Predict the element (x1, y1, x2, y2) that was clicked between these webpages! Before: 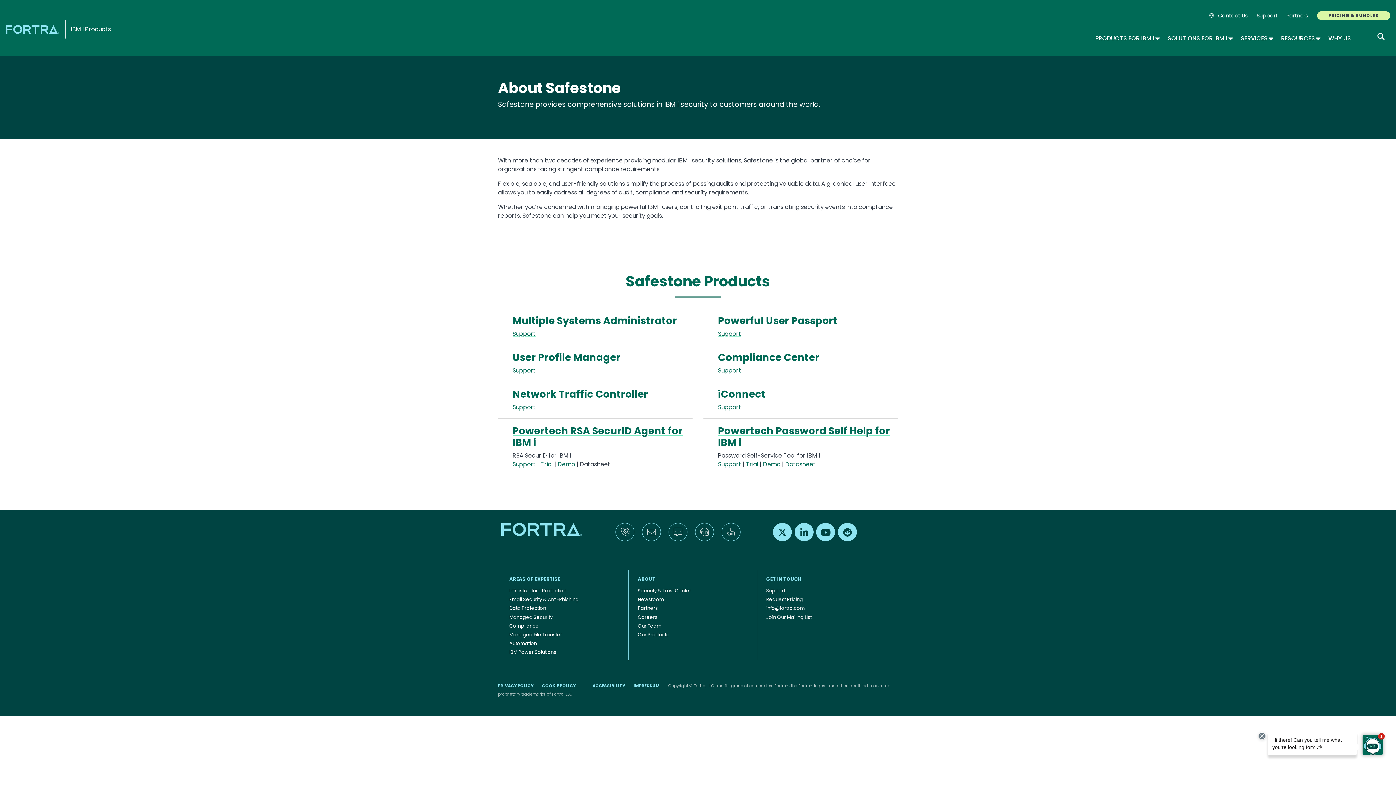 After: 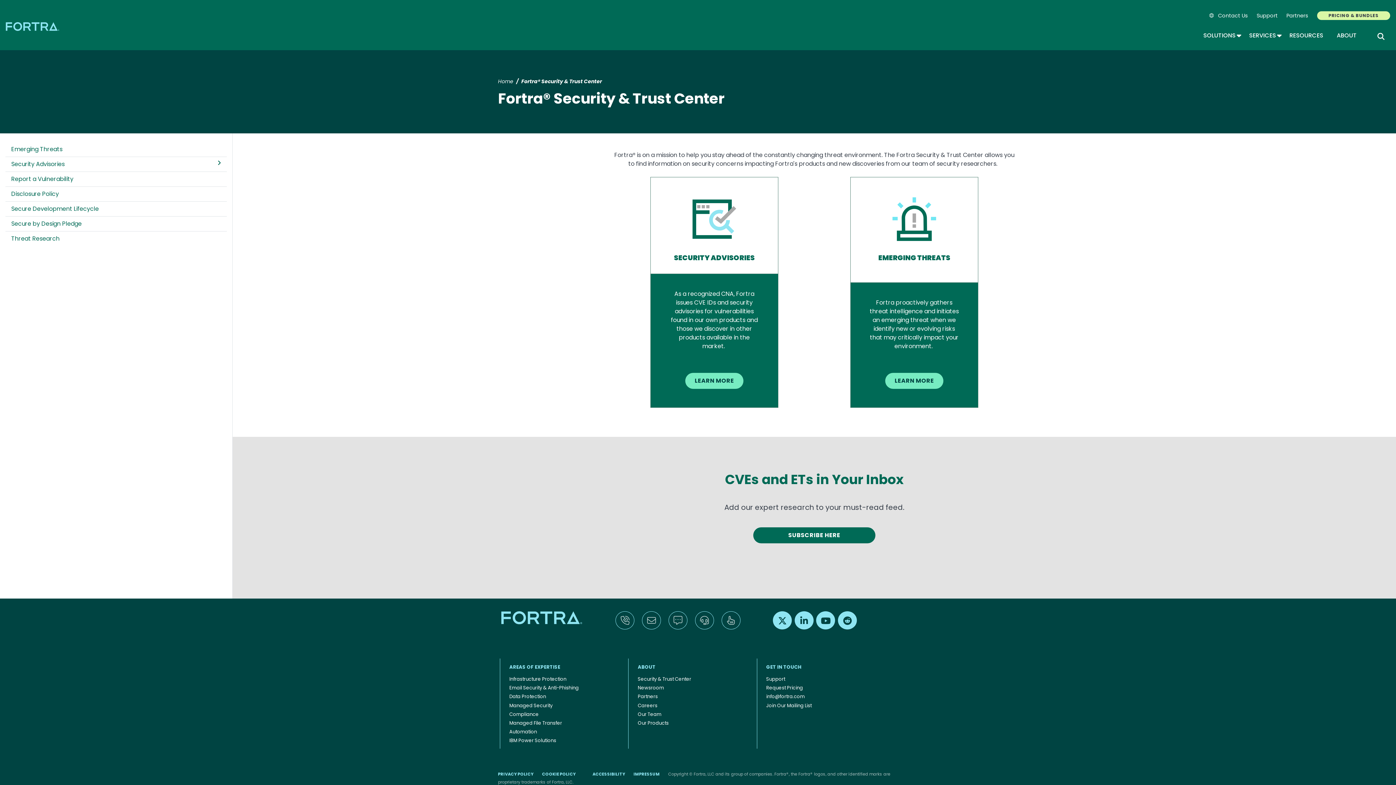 Action: label: Security & Trust Center bbox: (636, 586, 693, 595)